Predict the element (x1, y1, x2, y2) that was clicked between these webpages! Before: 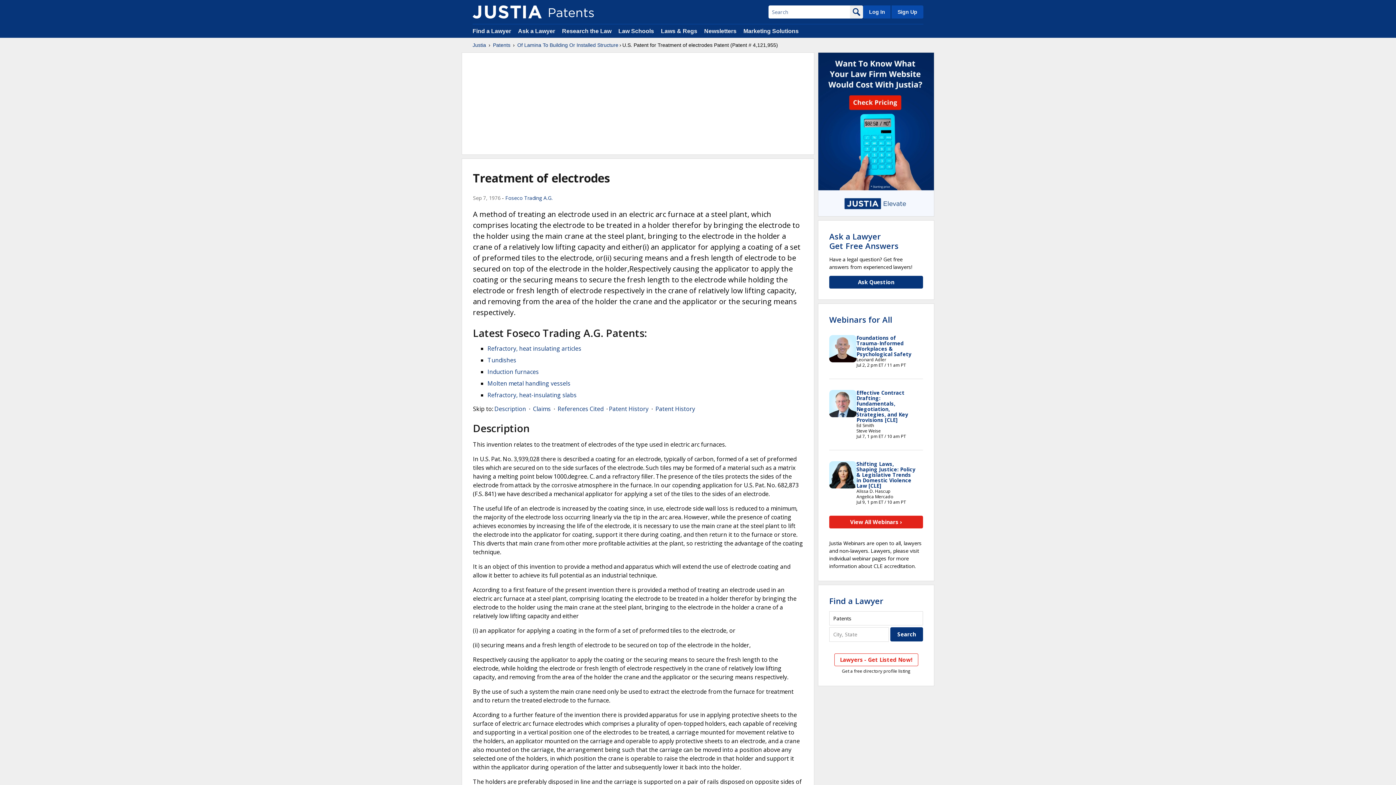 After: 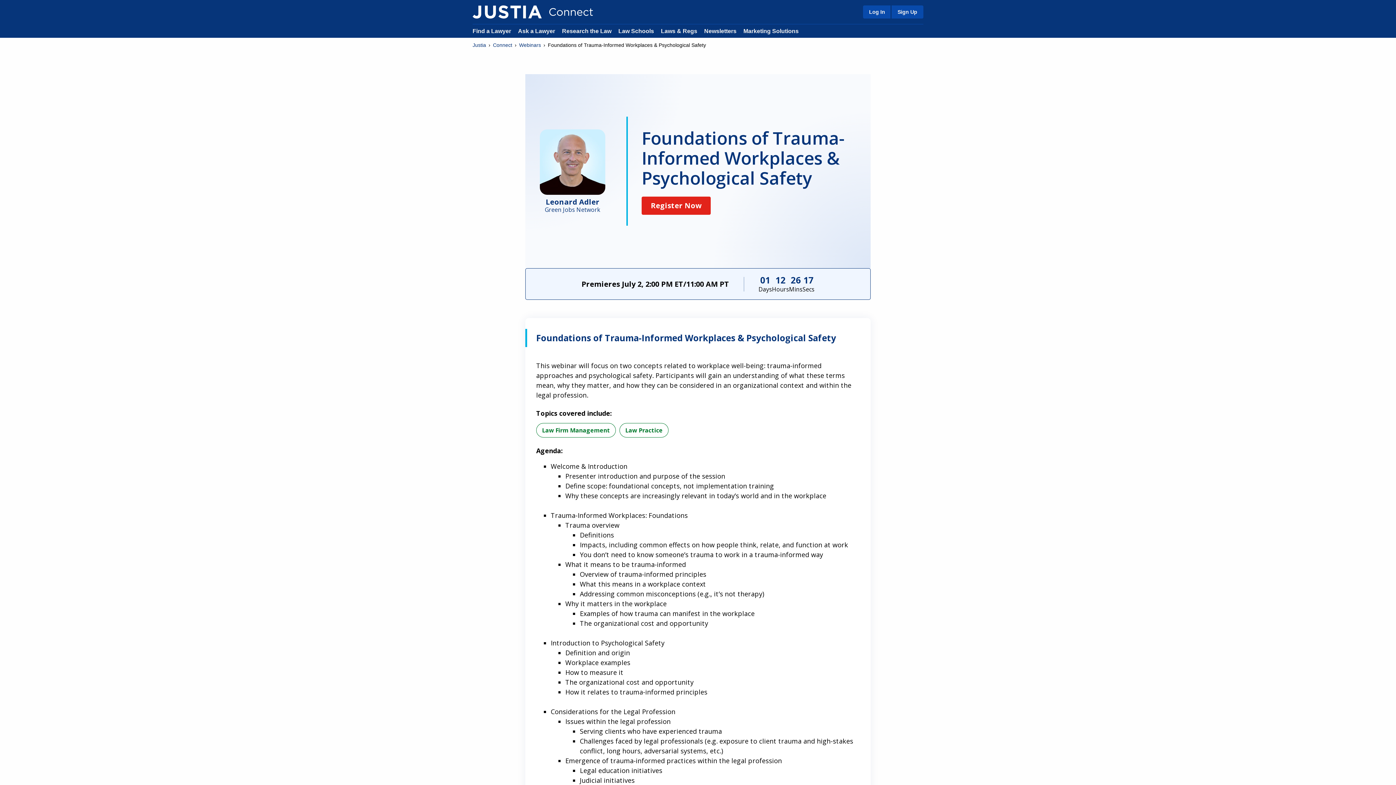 Action: label: Foundations of Trauma-Informed Workplaces & Psychological Safety bbox: (856, 334, 911, 357)